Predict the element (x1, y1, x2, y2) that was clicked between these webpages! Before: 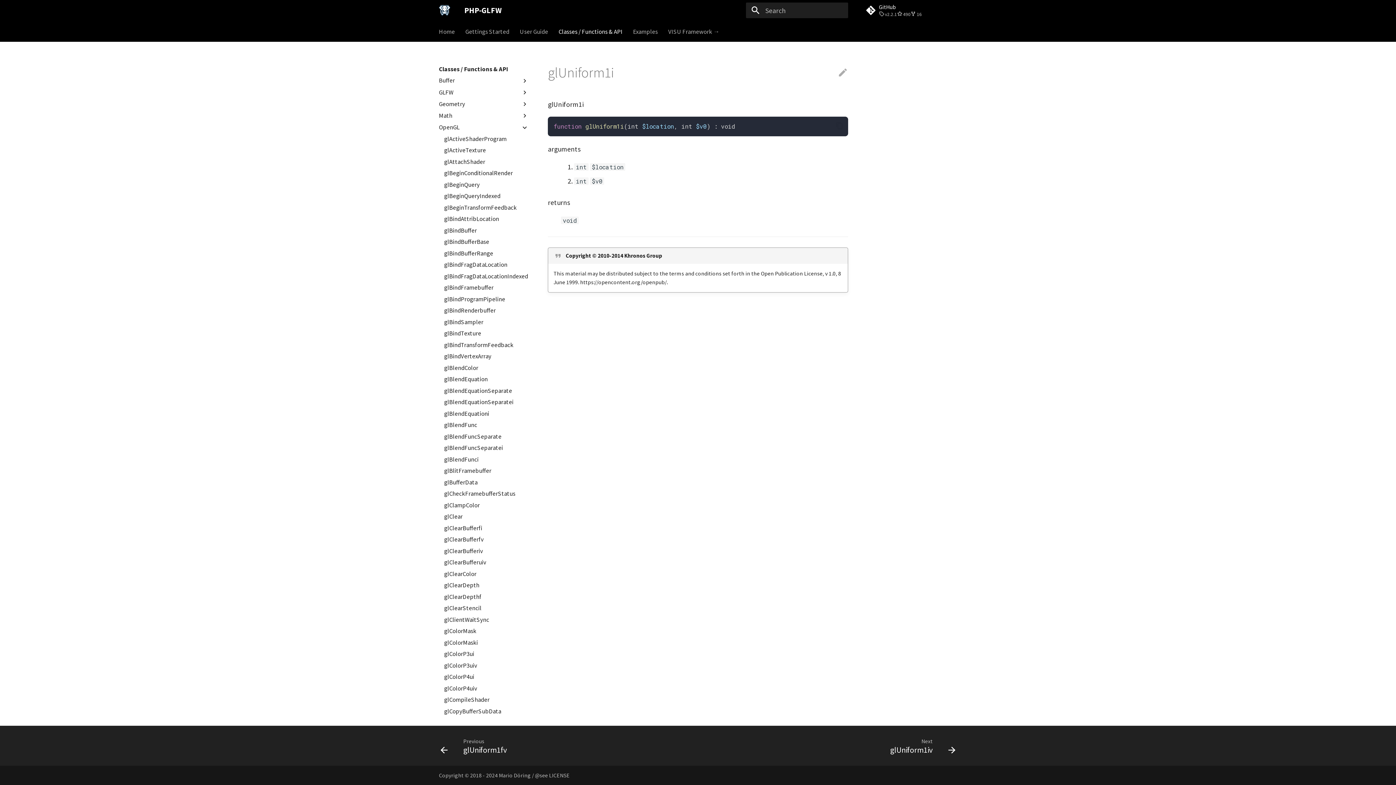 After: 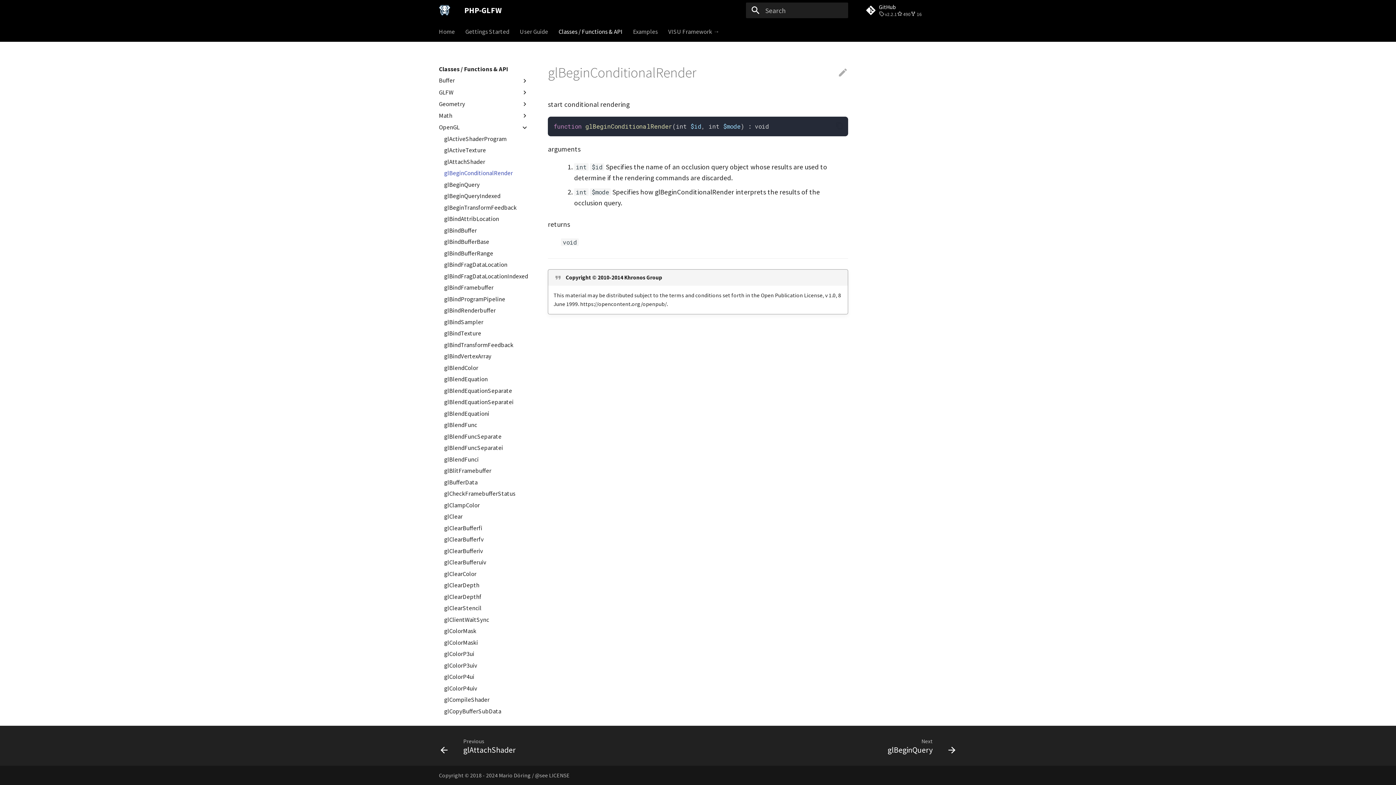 Action: label: glBeginConditionalRender bbox: (444, 169, 528, 177)